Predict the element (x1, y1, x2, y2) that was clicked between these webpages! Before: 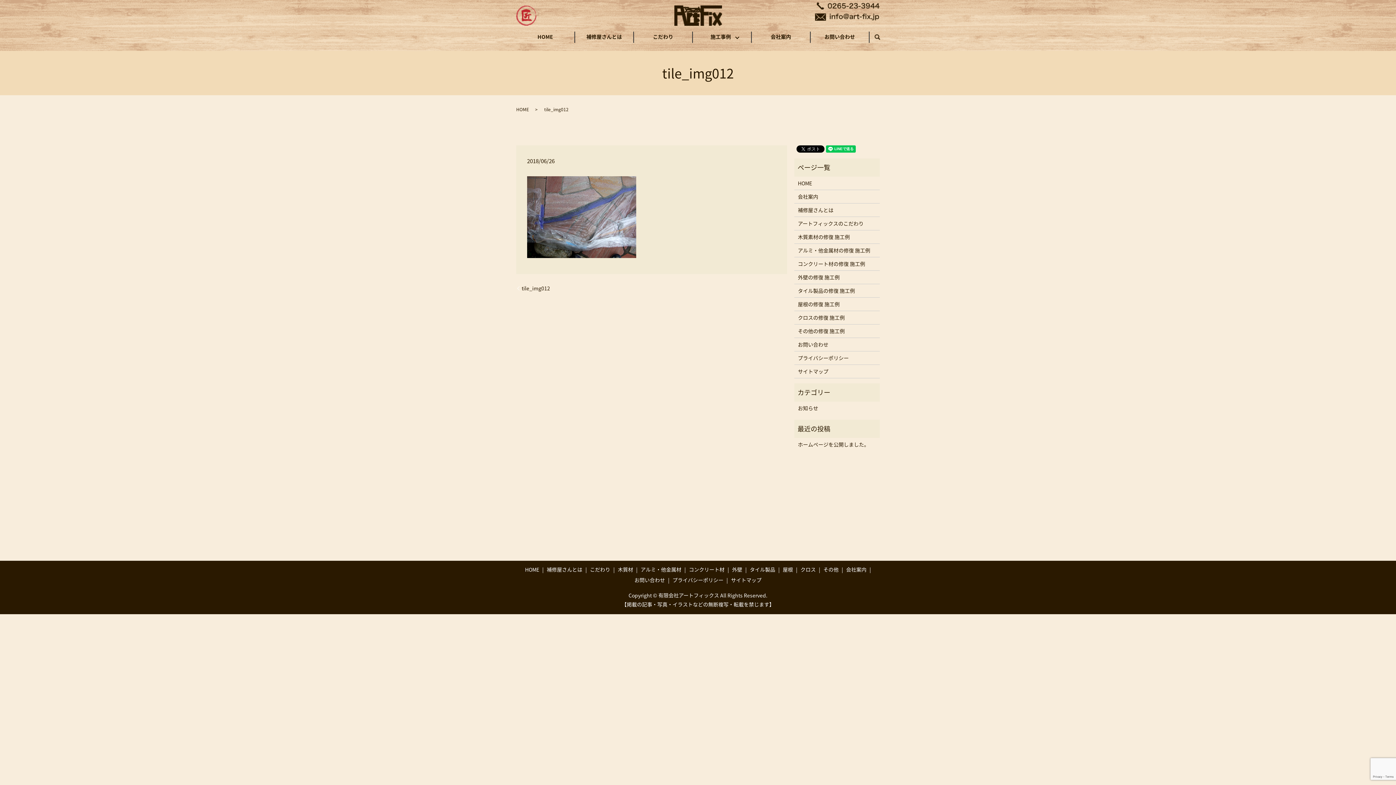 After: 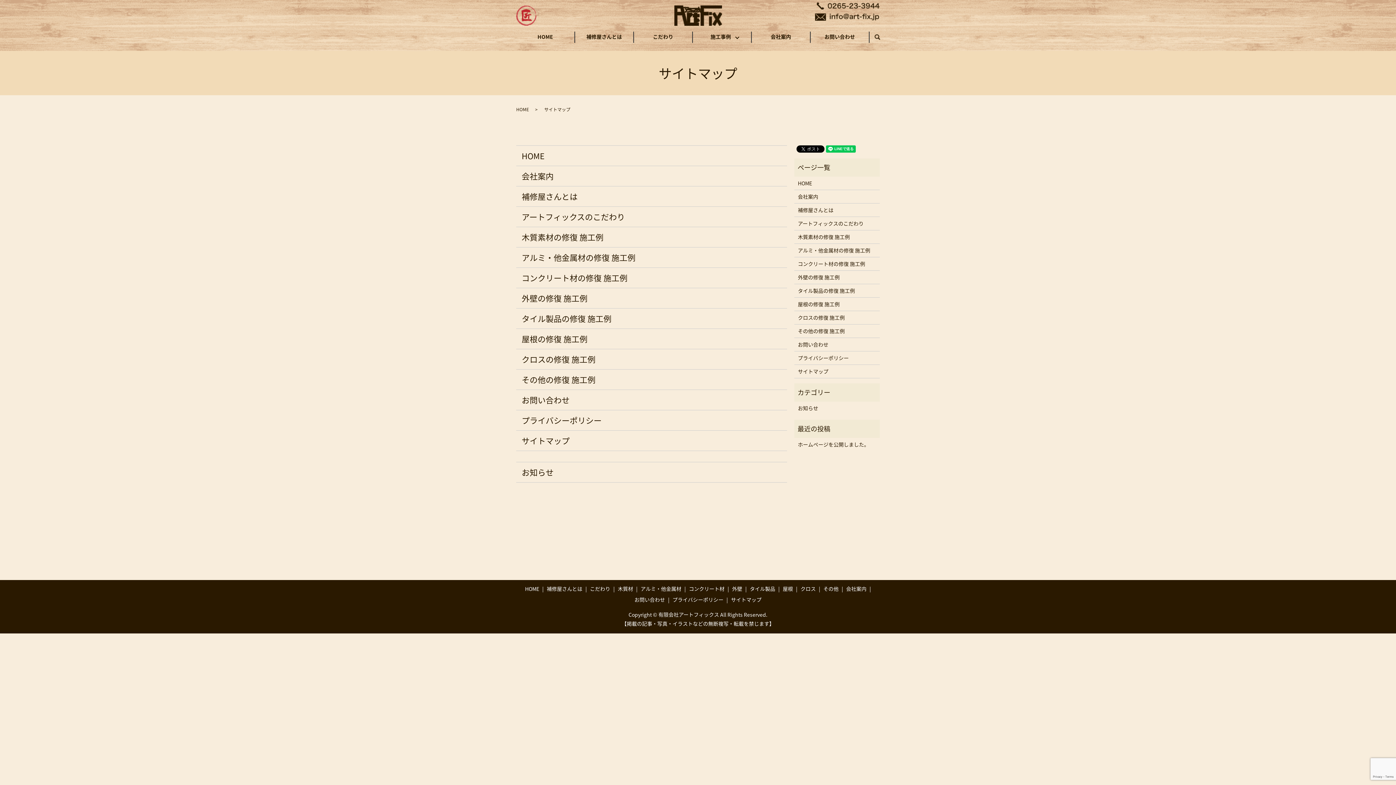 Action: bbox: (798, 367, 876, 375) label: サイトマップ